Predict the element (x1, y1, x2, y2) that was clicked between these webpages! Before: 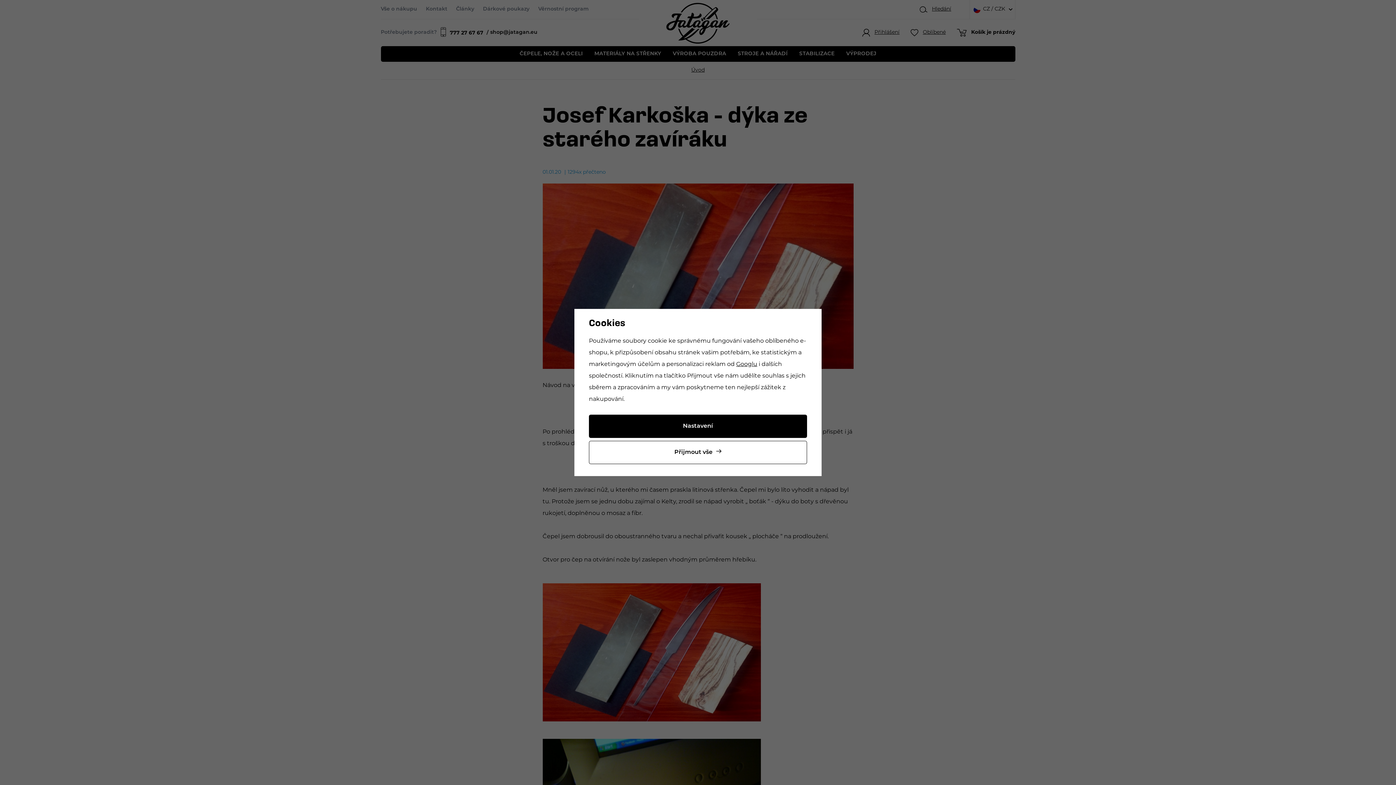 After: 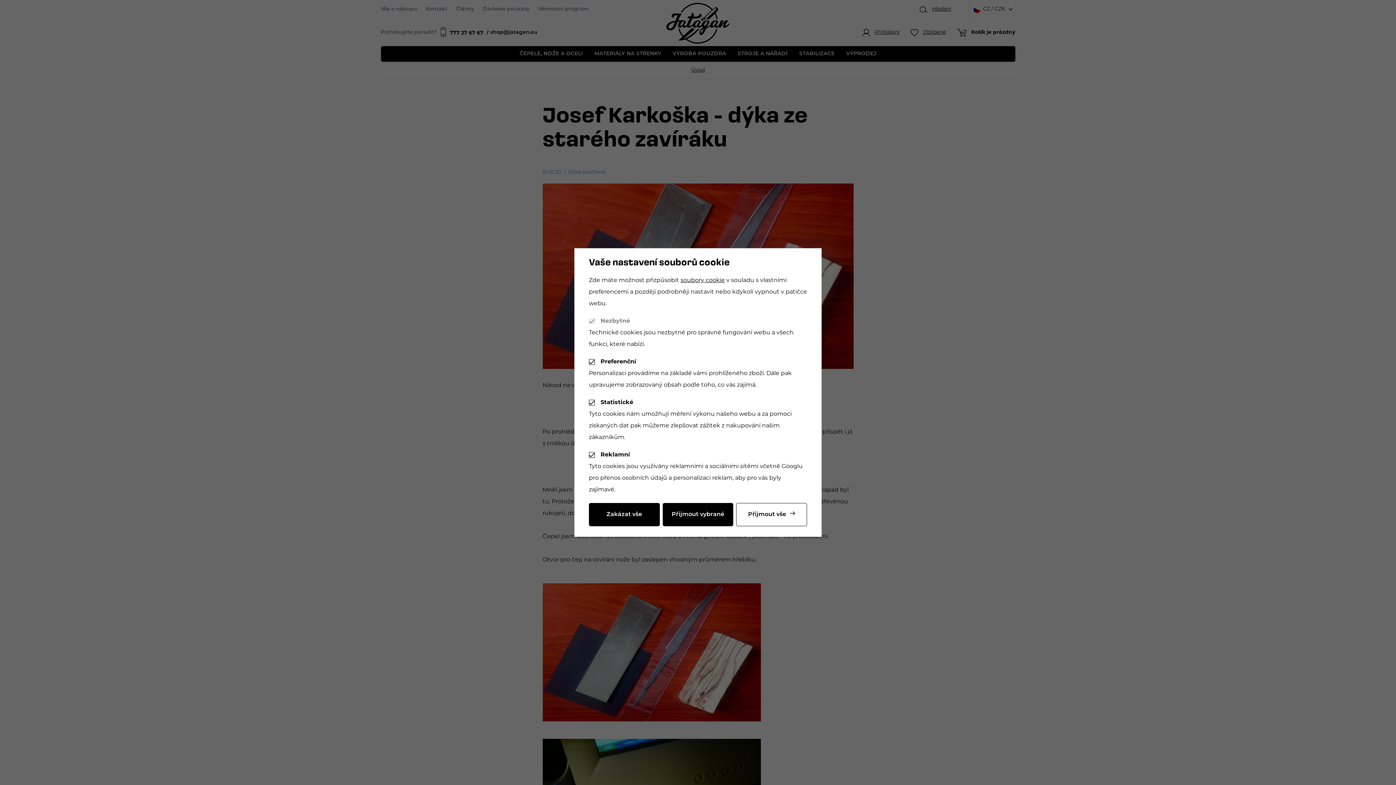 Action: label: Nastavení bbox: (589, 414, 807, 438)